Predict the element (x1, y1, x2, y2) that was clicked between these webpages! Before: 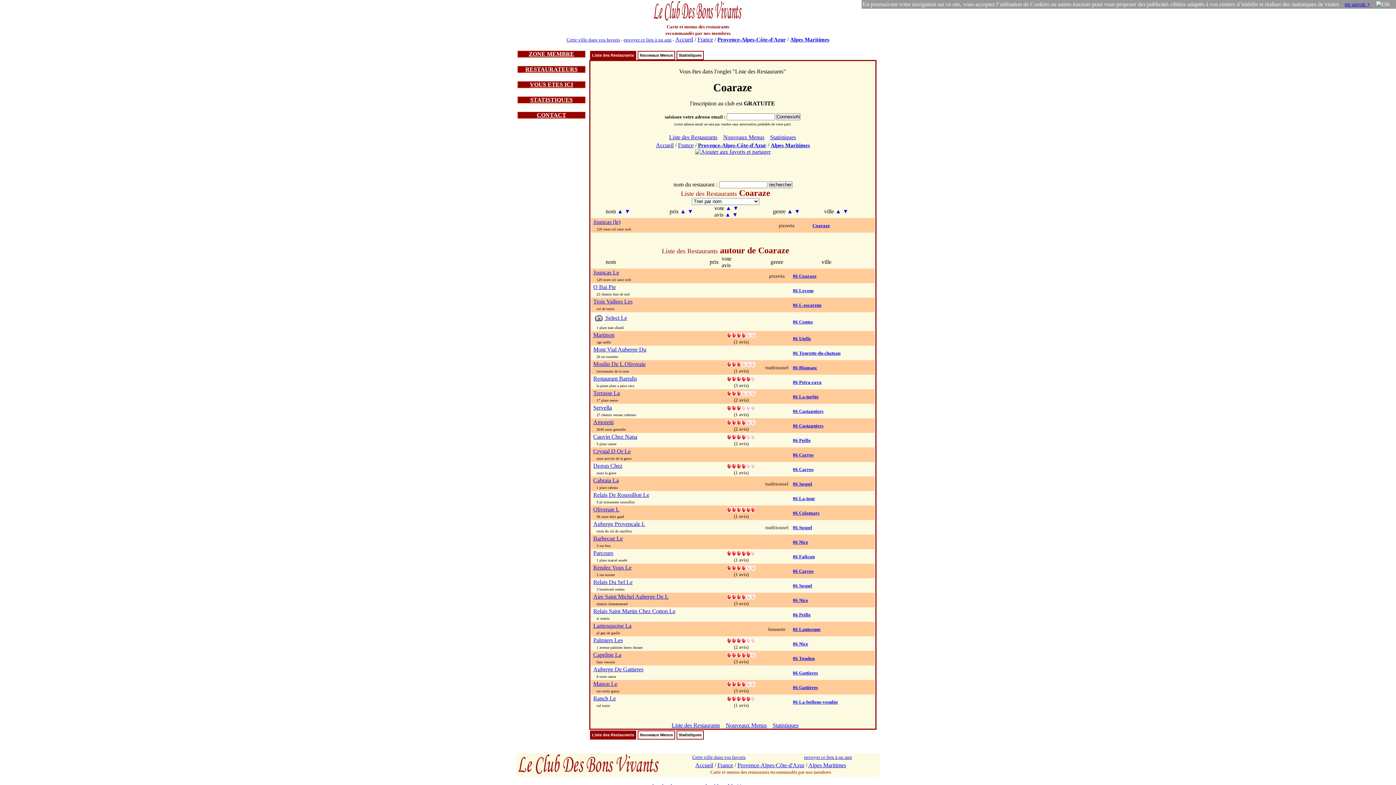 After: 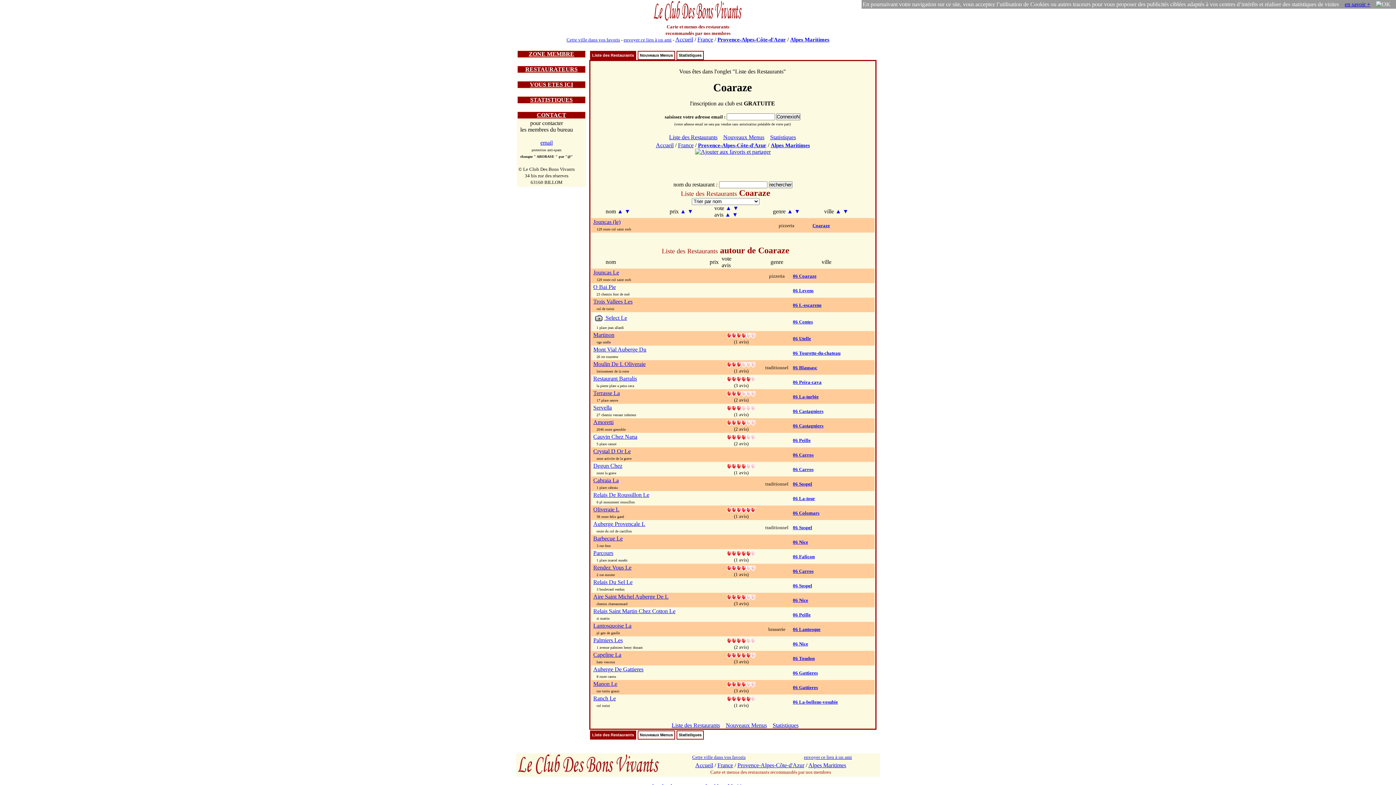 Action: label: CONTACT bbox: (536, 112, 566, 118)